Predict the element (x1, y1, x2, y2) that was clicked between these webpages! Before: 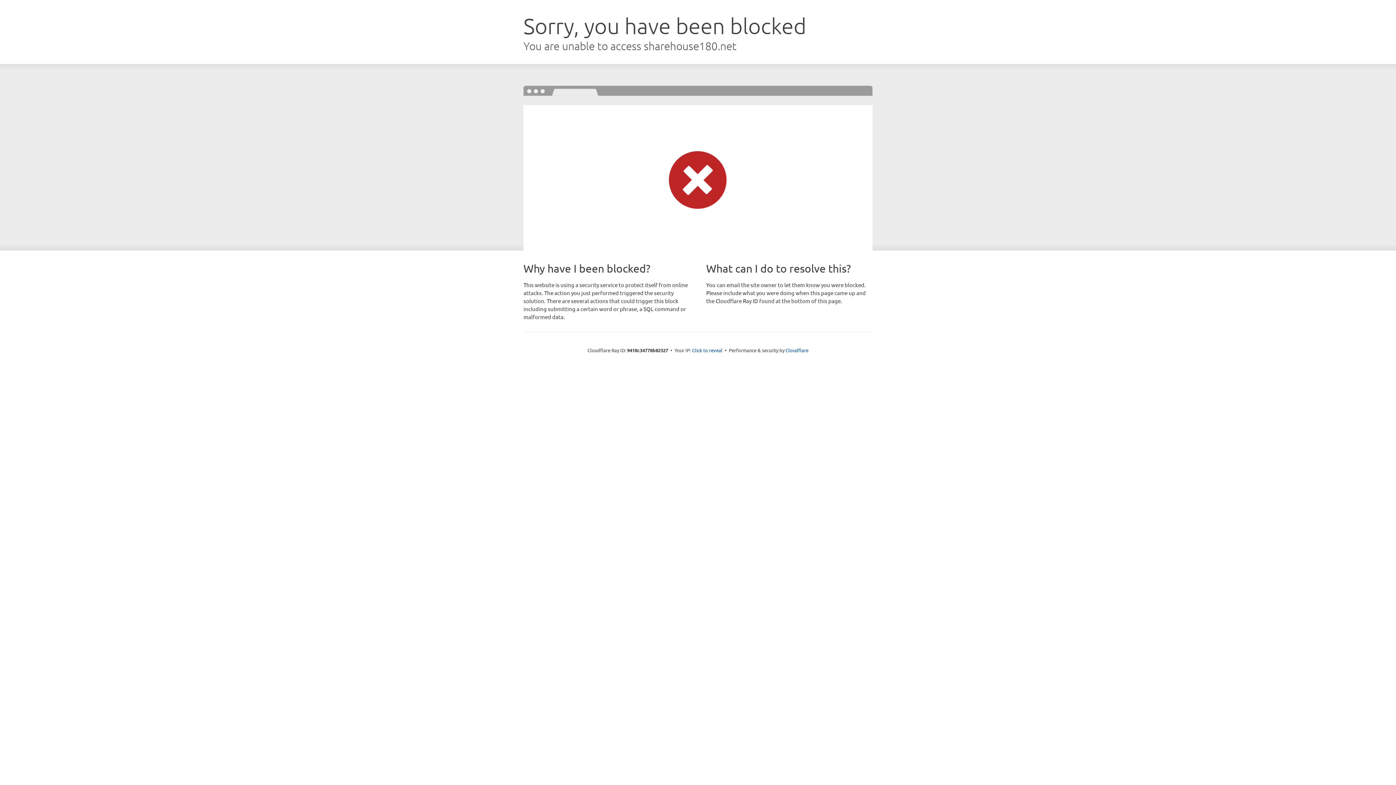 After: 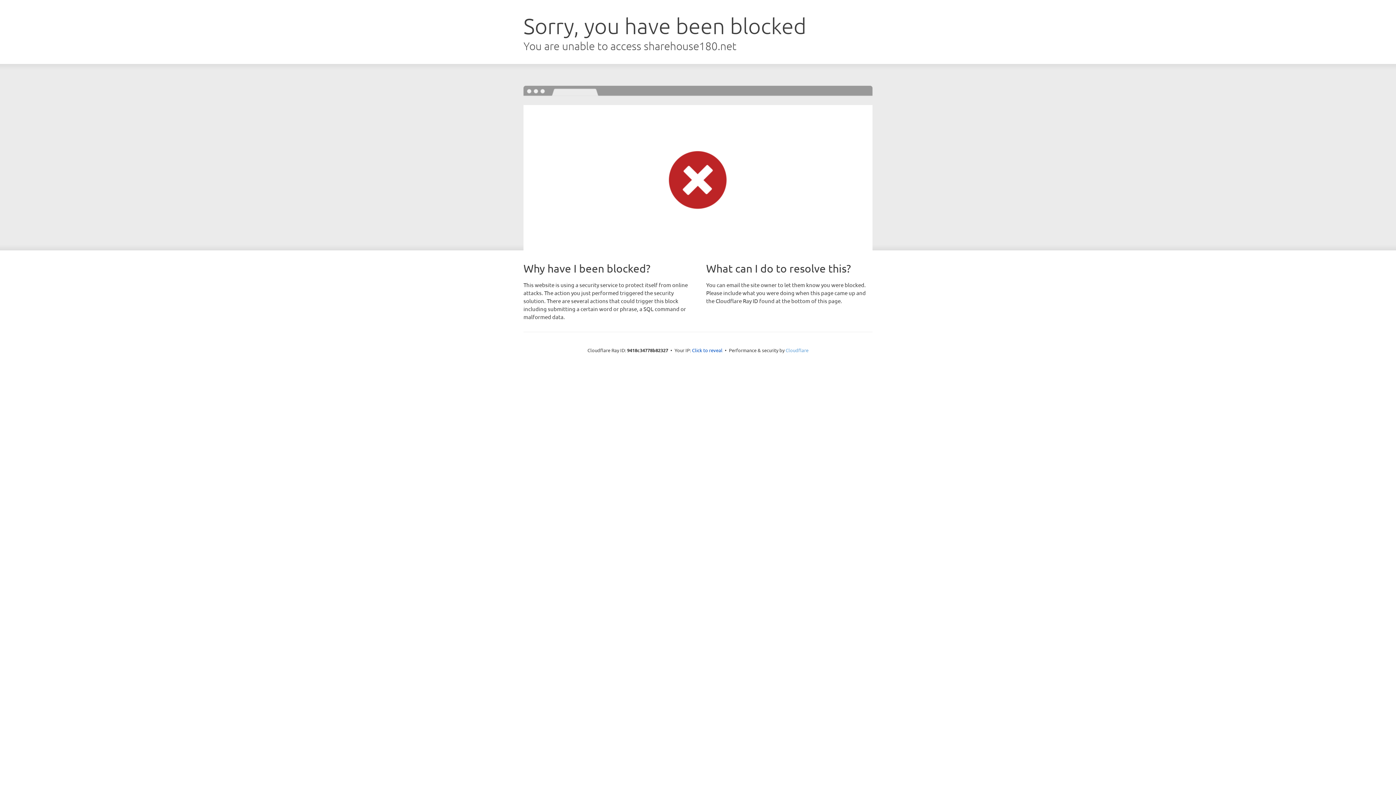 Action: bbox: (785, 347, 808, 353) label: Cloudflare